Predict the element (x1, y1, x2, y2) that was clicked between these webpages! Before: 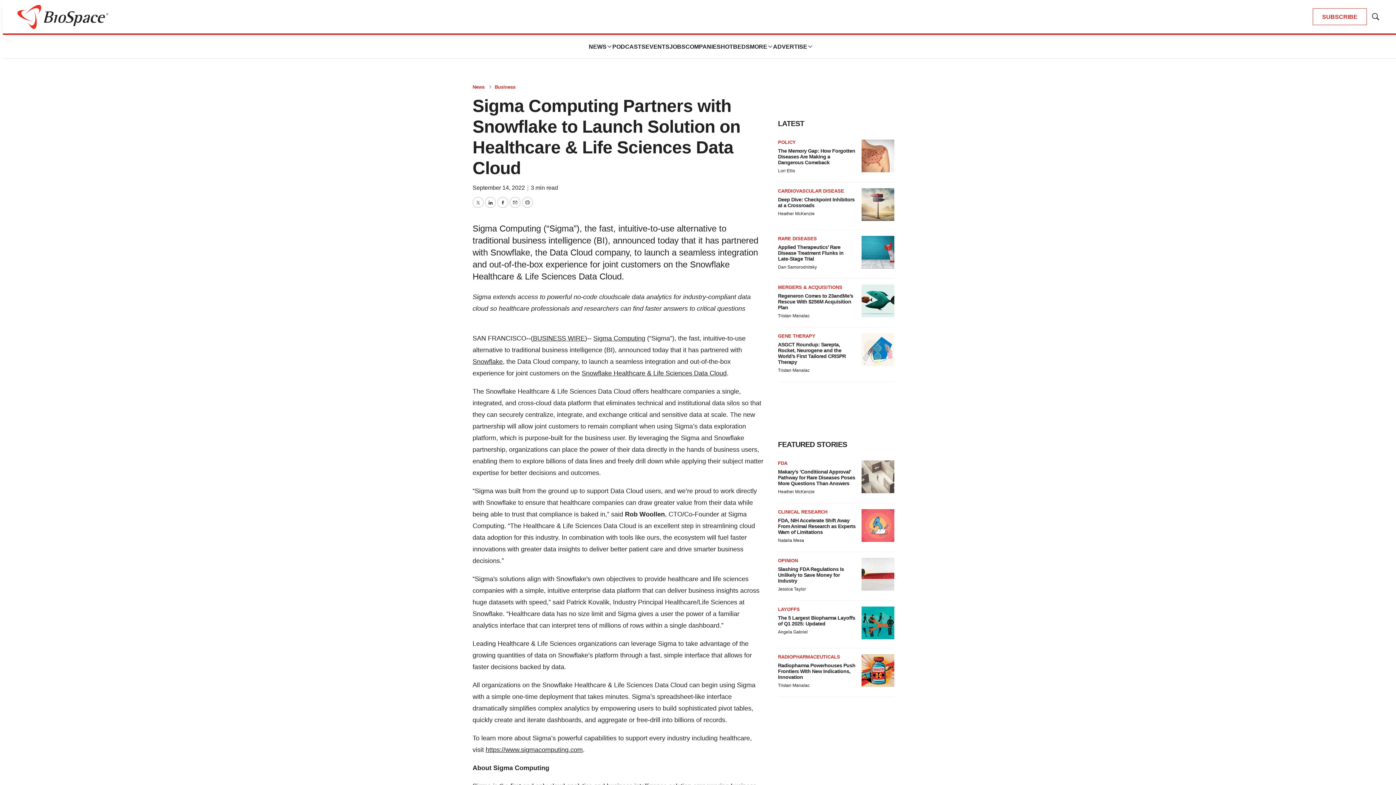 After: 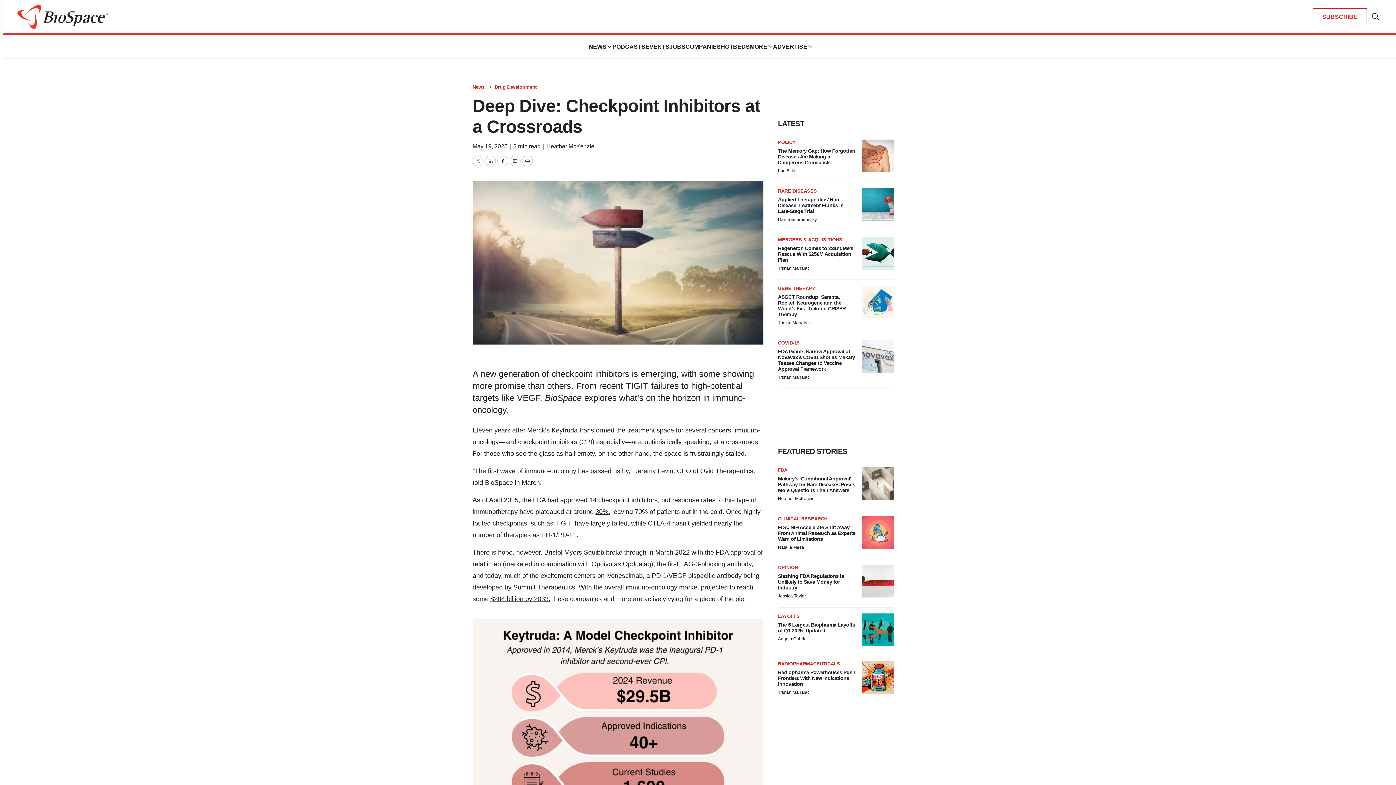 Action: bbox: (861, 188, 894, 221) label: Deep Dive: Checkpoint Inhibitors at a Crossroads